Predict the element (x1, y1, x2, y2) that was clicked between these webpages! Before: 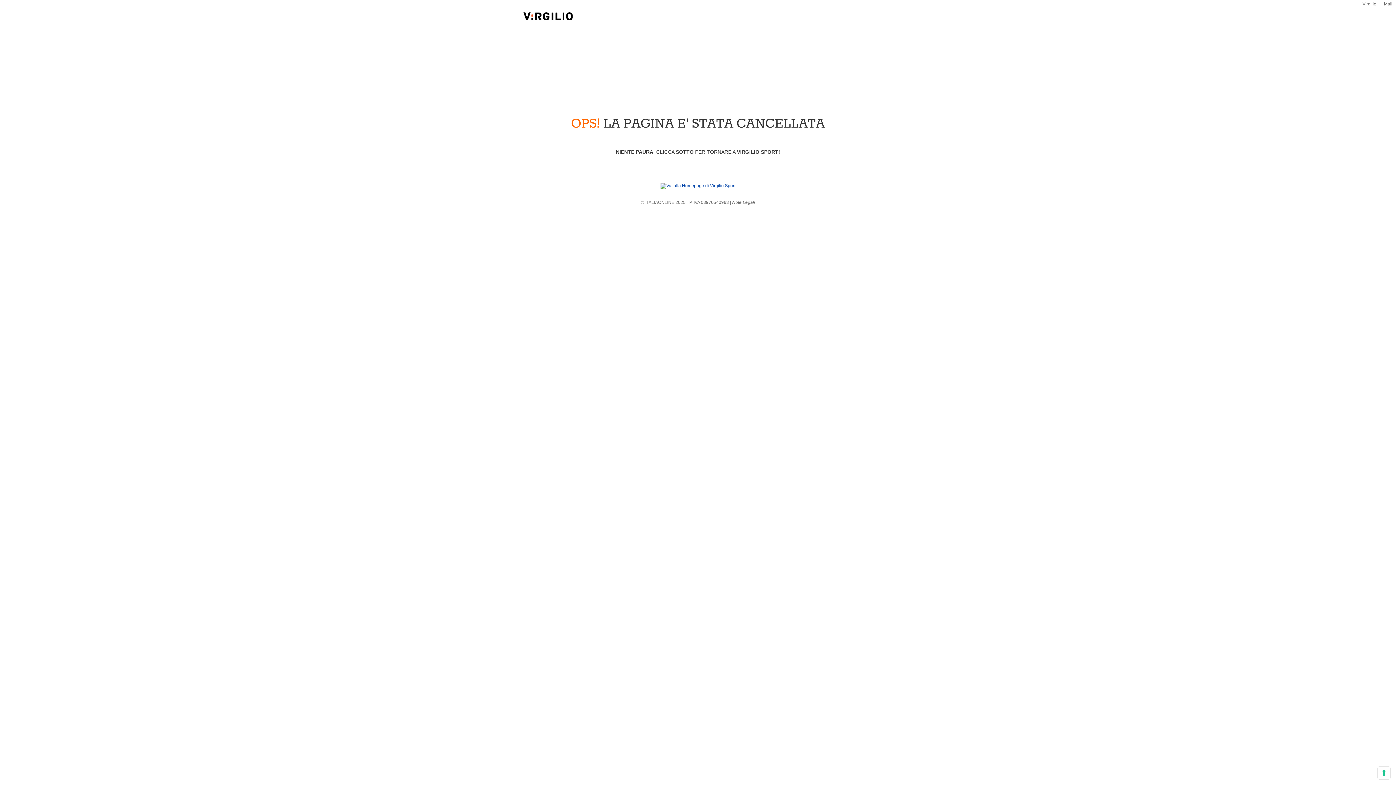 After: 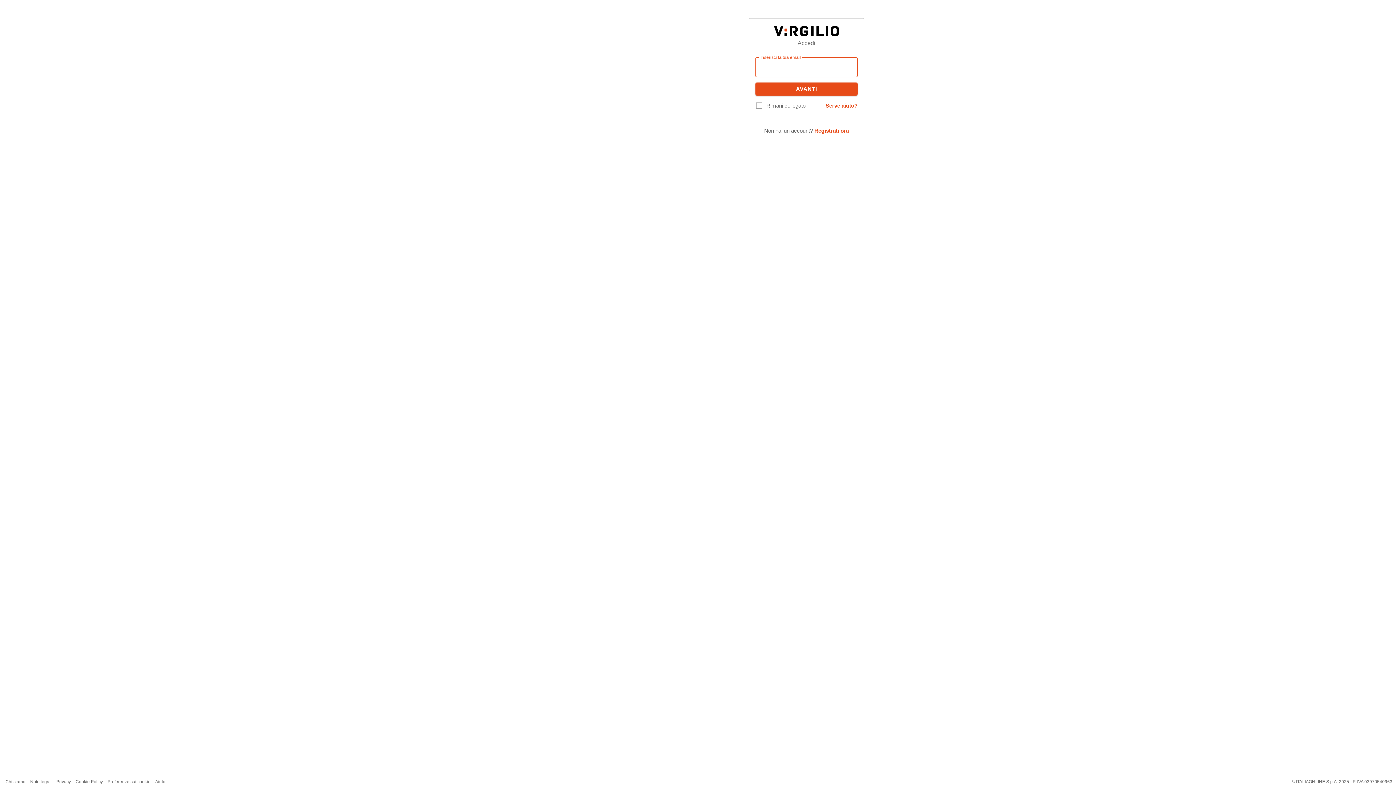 Action: label: Mail bbox: (1380, 1, 1392, 6)